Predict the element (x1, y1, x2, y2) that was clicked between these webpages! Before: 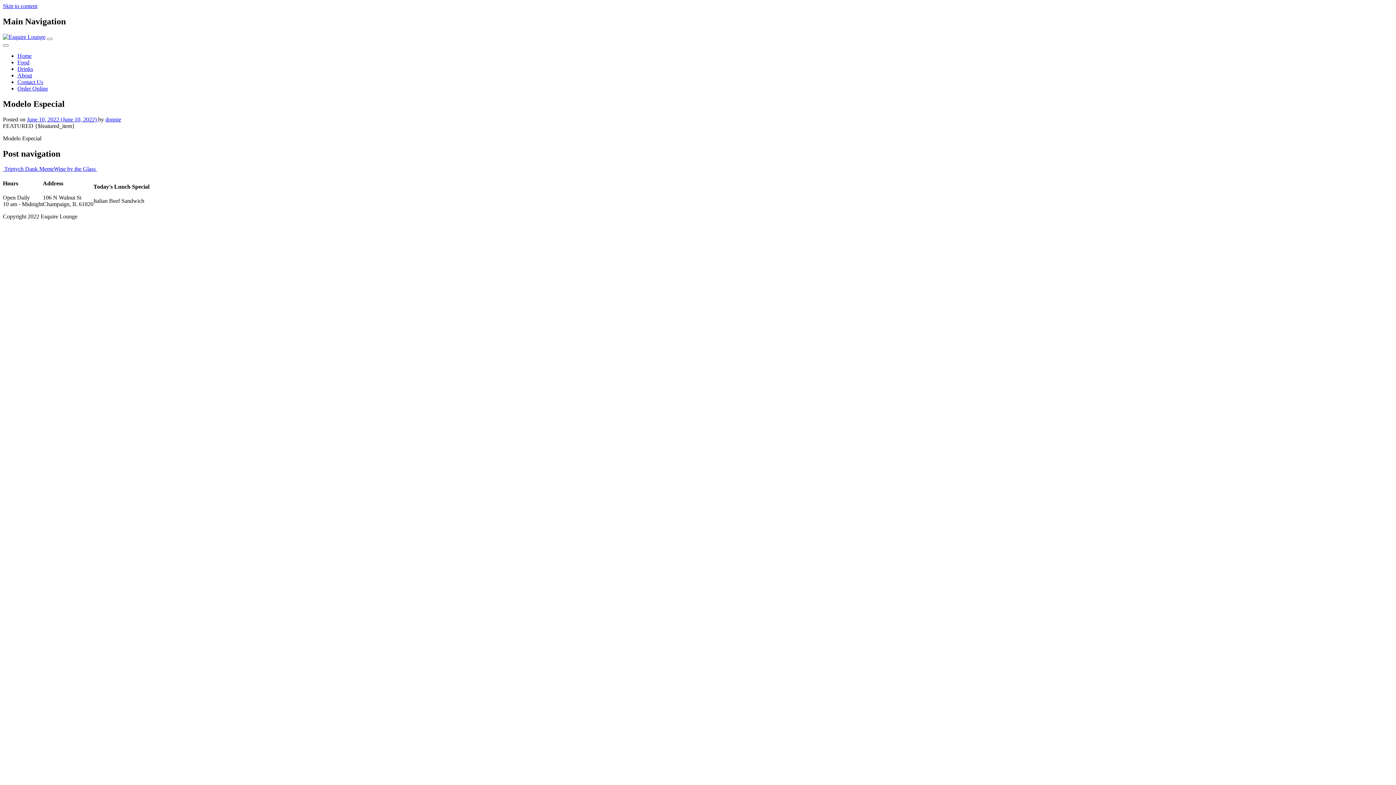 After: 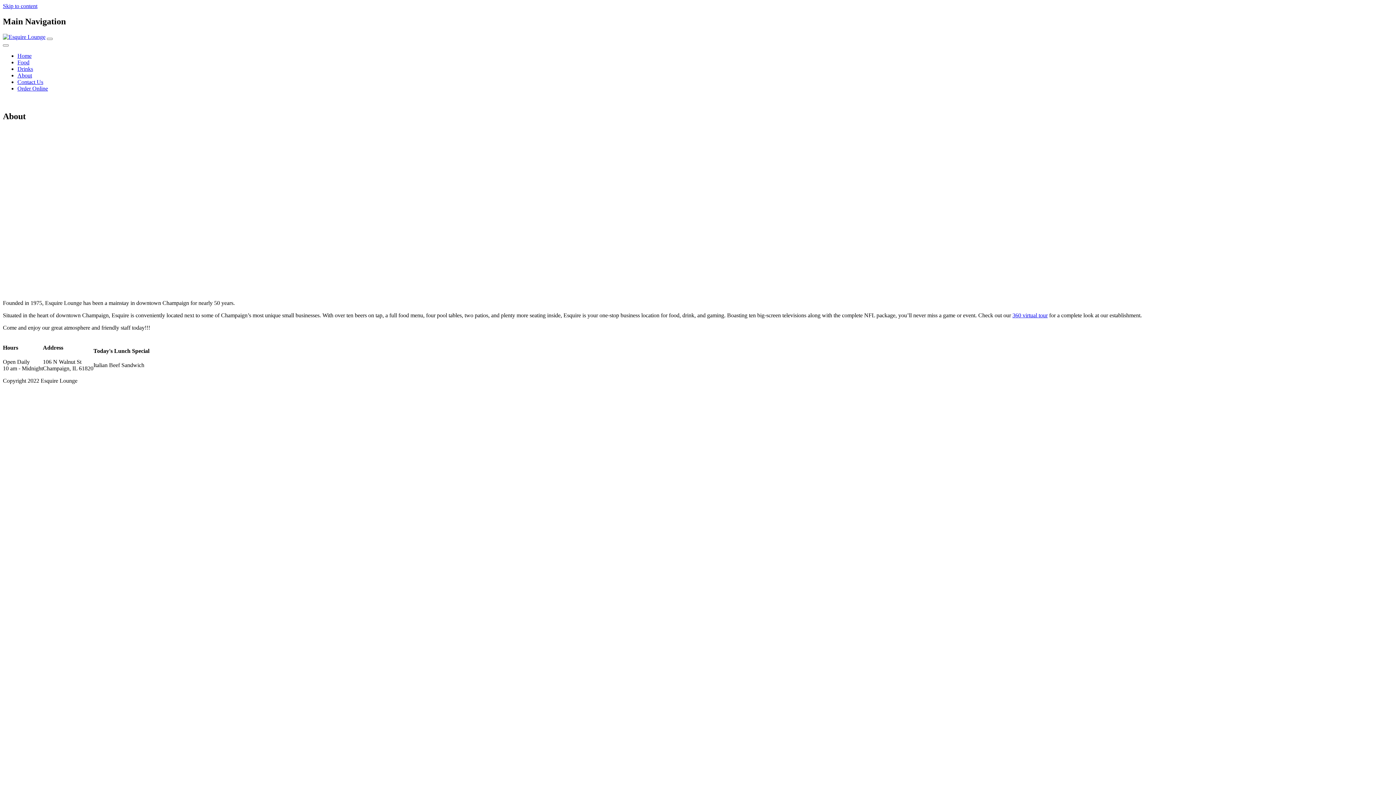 Action: bbox: (17, 72, 32, 78) label: About